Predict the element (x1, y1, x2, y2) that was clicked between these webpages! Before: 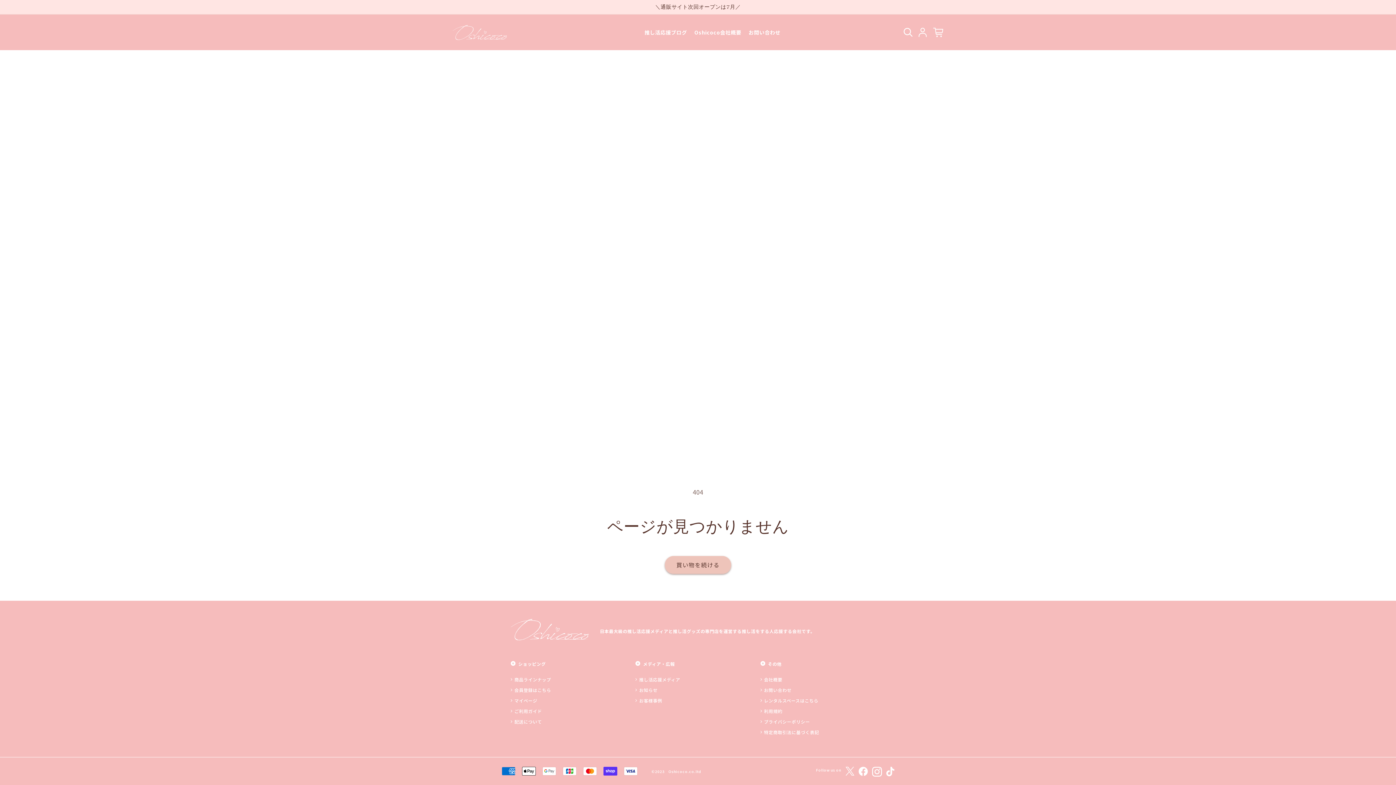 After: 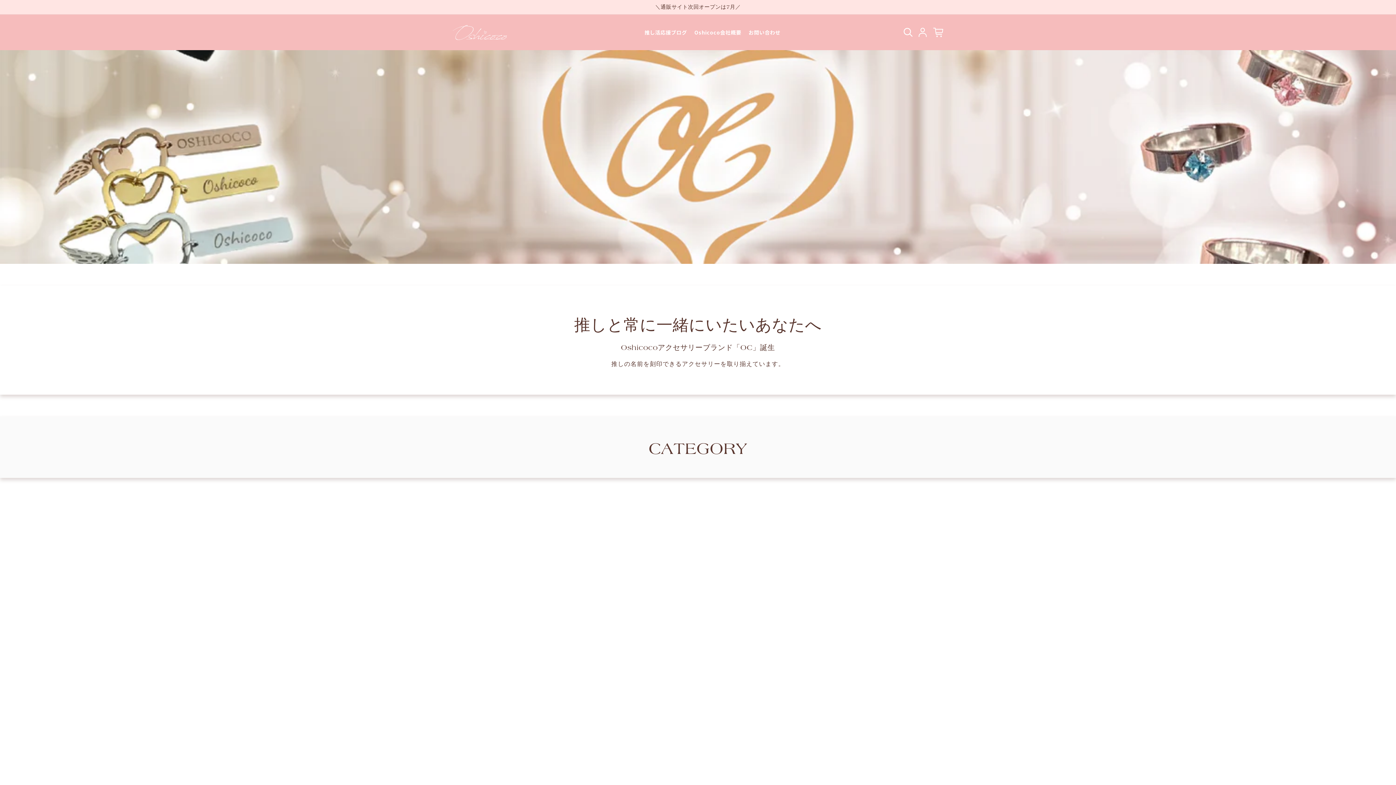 Action: bbox: (510, 718, 635, 725) label: 配送について